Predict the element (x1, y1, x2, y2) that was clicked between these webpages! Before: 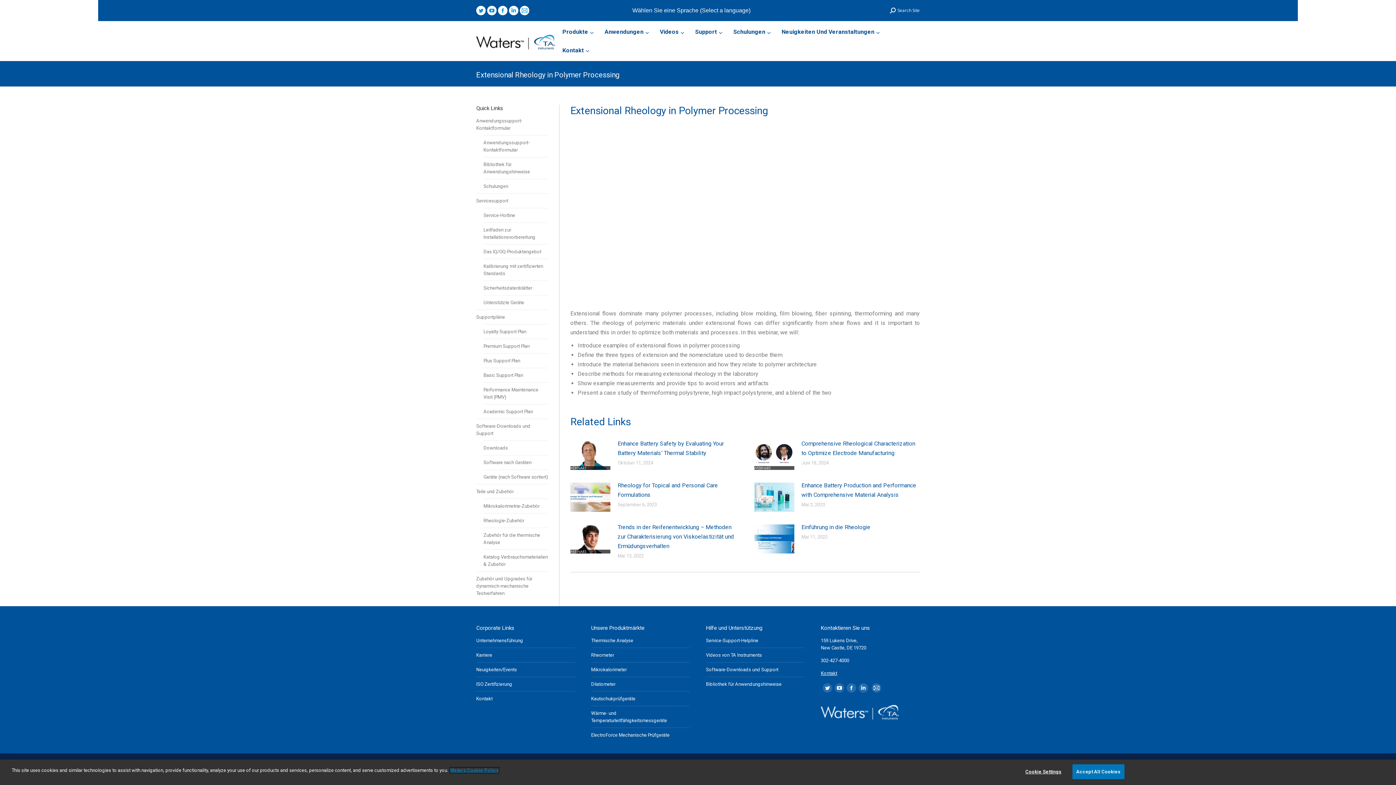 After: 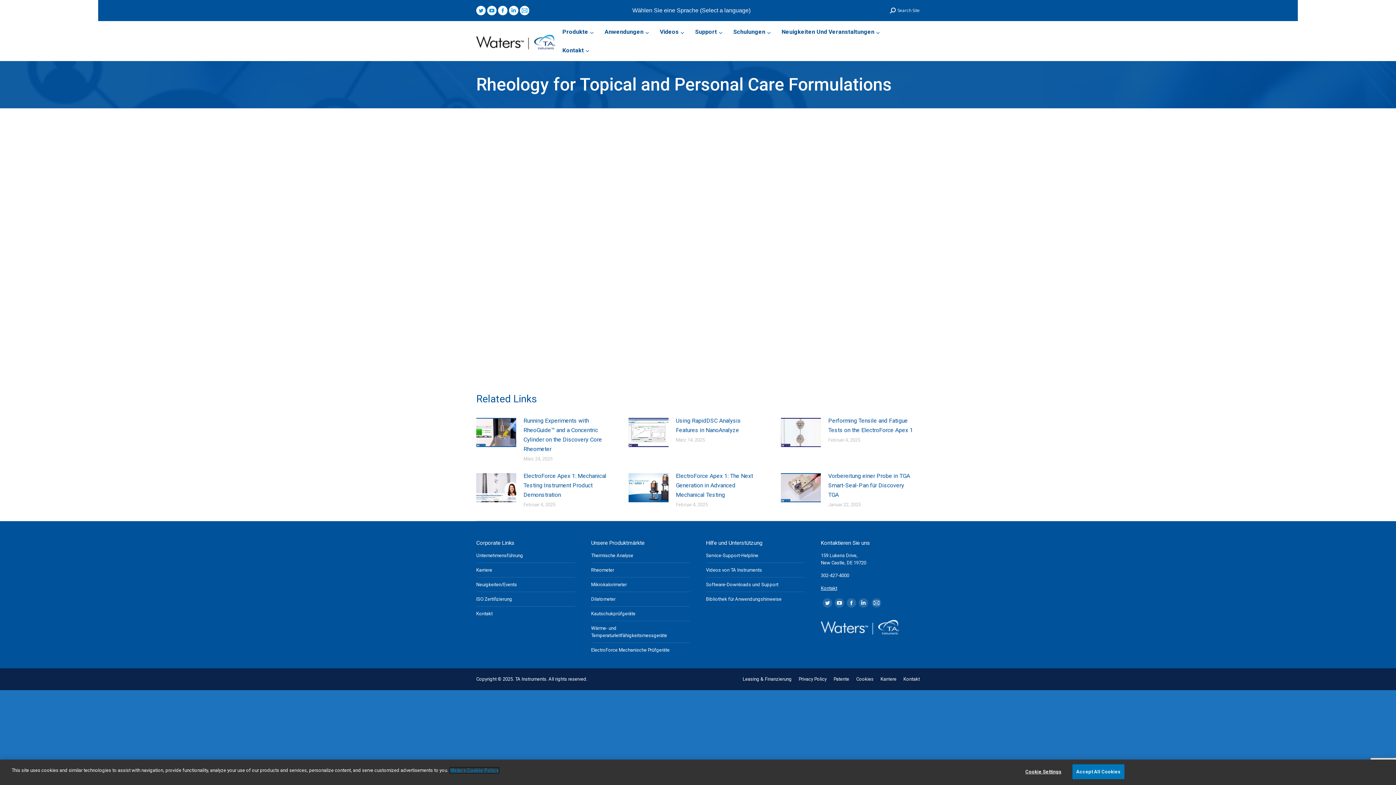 Action: bbox: (570, 482, 610, 512) label: Post image